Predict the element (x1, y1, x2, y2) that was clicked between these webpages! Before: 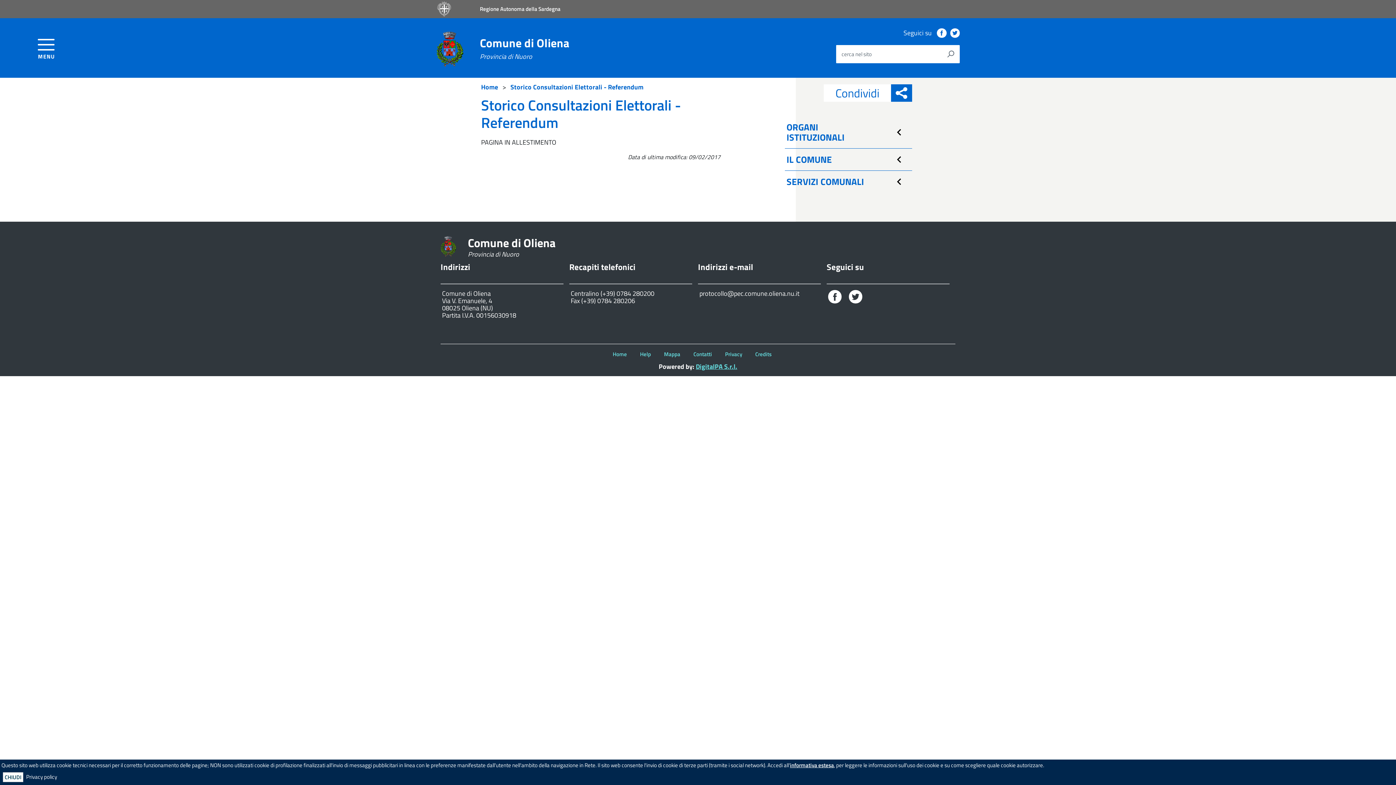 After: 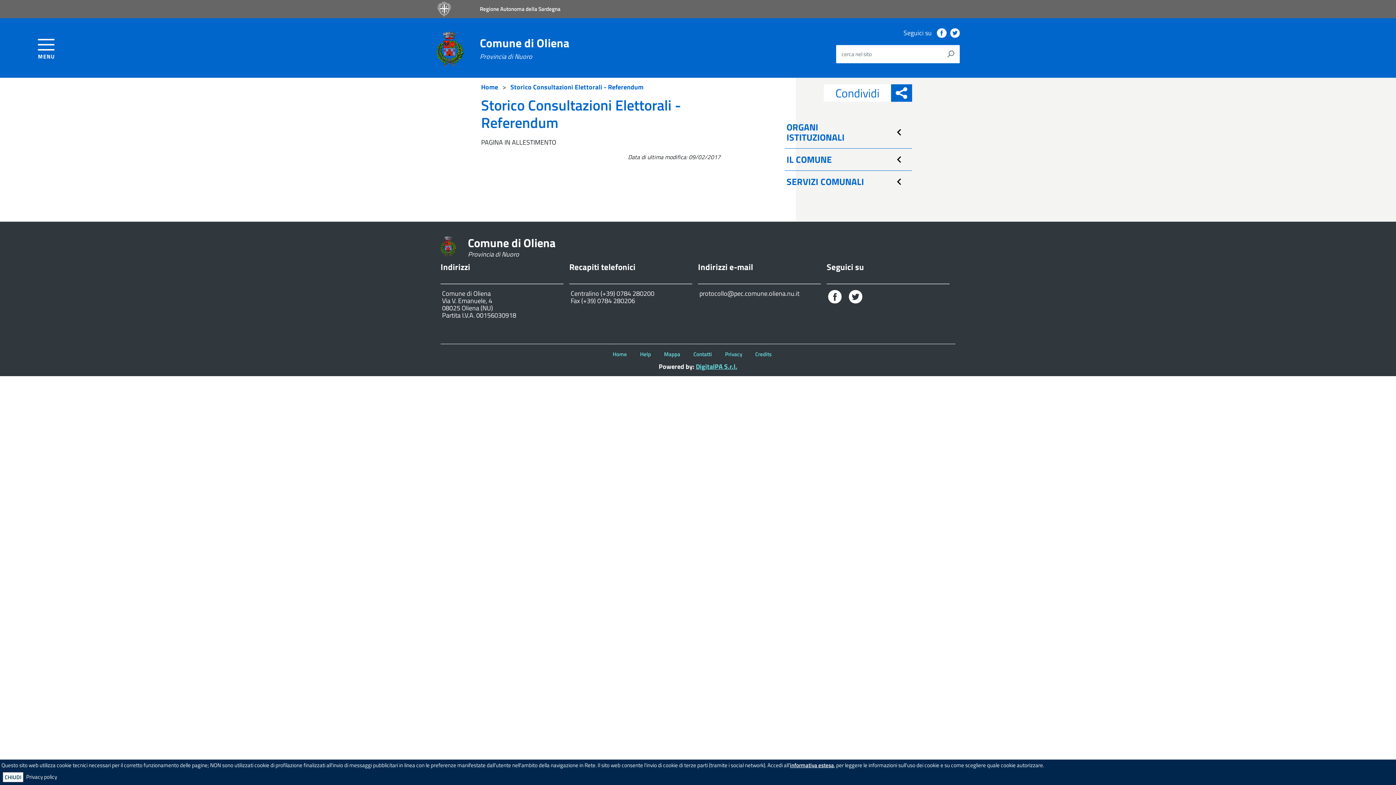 Action: label: facebook bbox: (828, 293, 841, 302)